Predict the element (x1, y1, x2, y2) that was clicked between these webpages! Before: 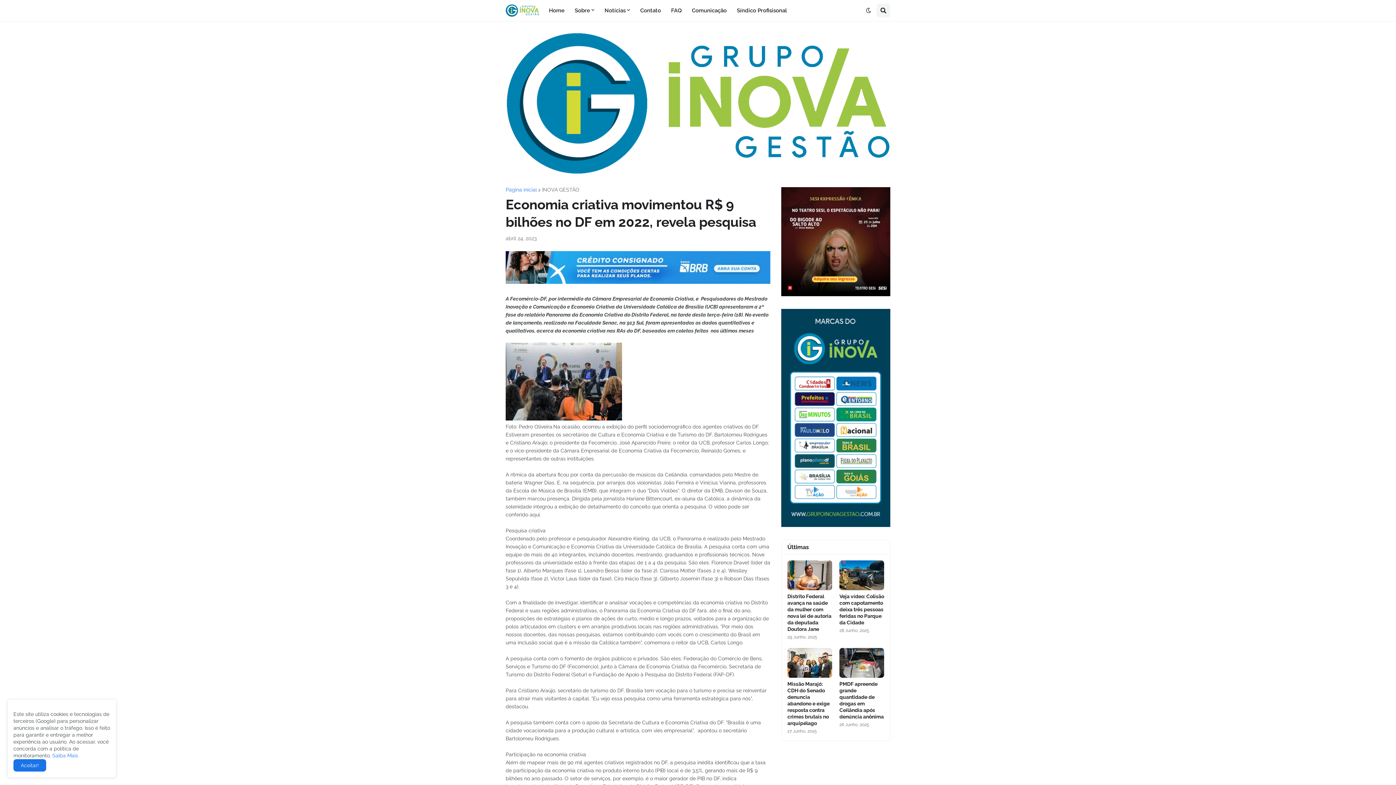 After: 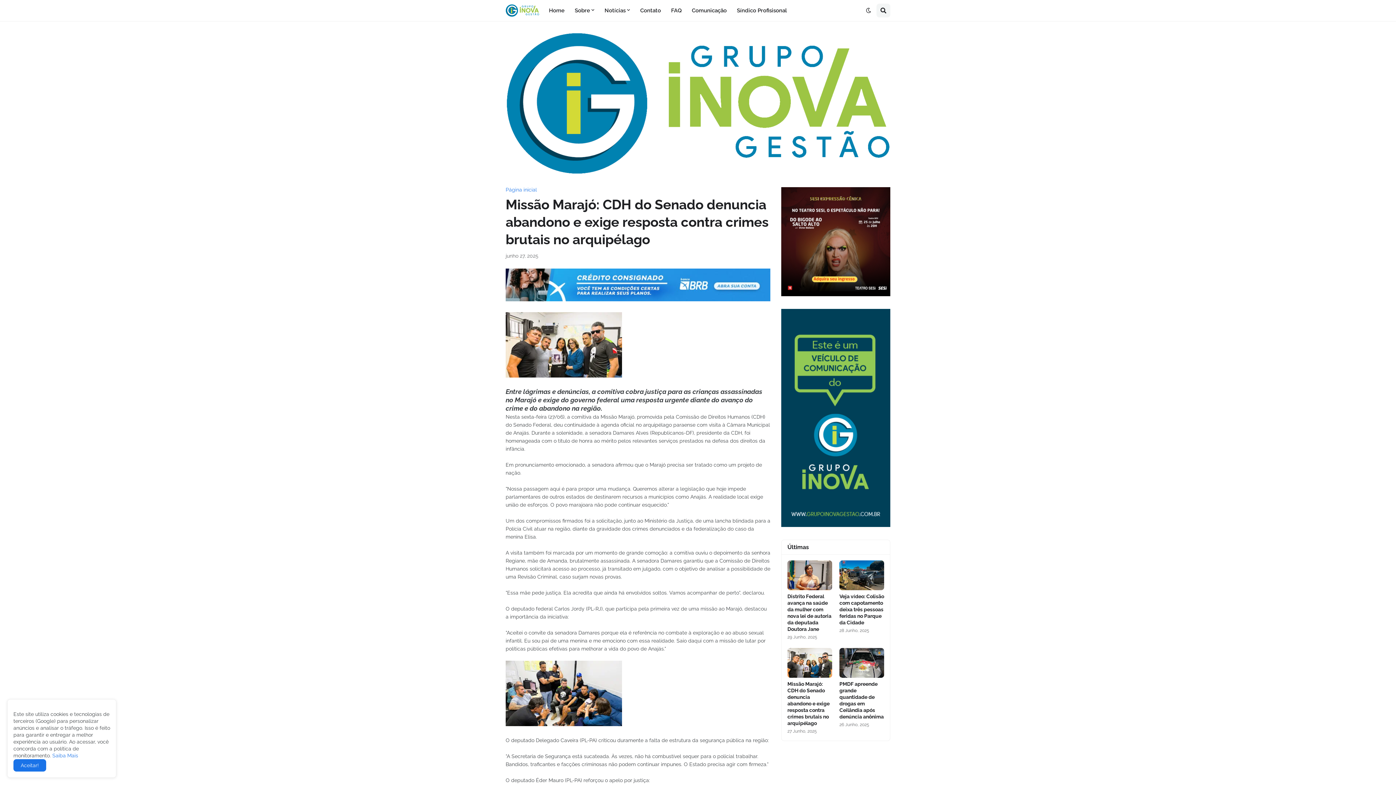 Action: bbox: (787, 648, 832, 678)